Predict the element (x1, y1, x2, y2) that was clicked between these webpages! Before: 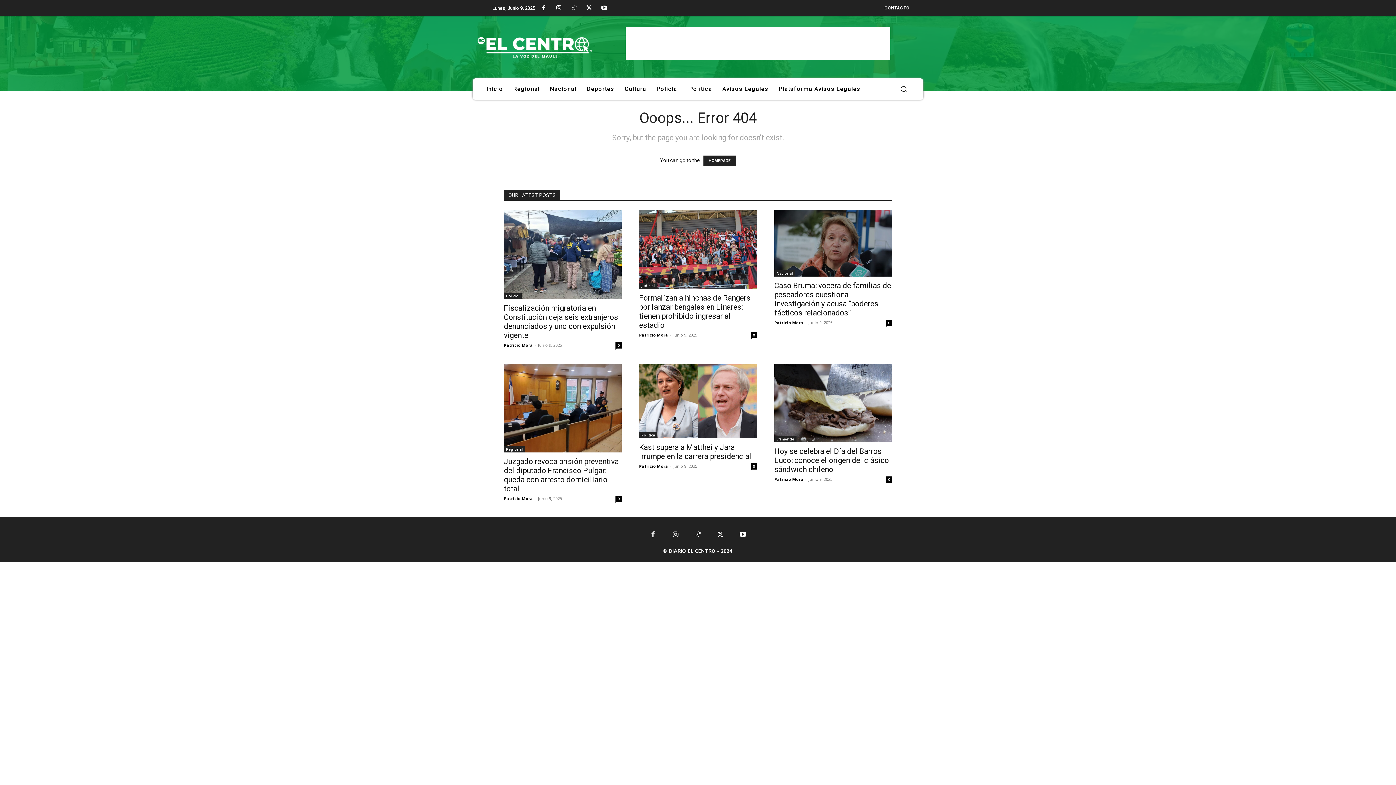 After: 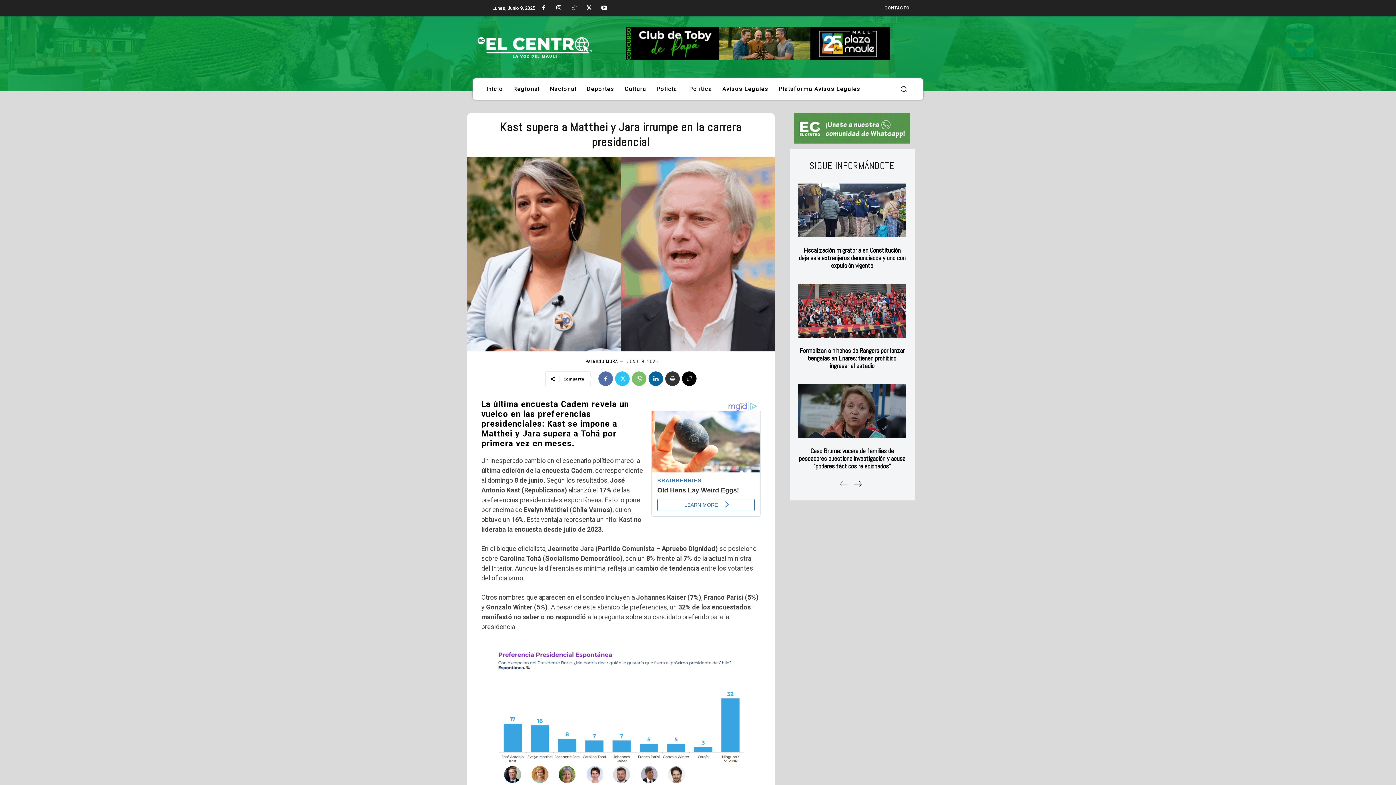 Action: label: 0 bbox: (750, 463, 757, 469)